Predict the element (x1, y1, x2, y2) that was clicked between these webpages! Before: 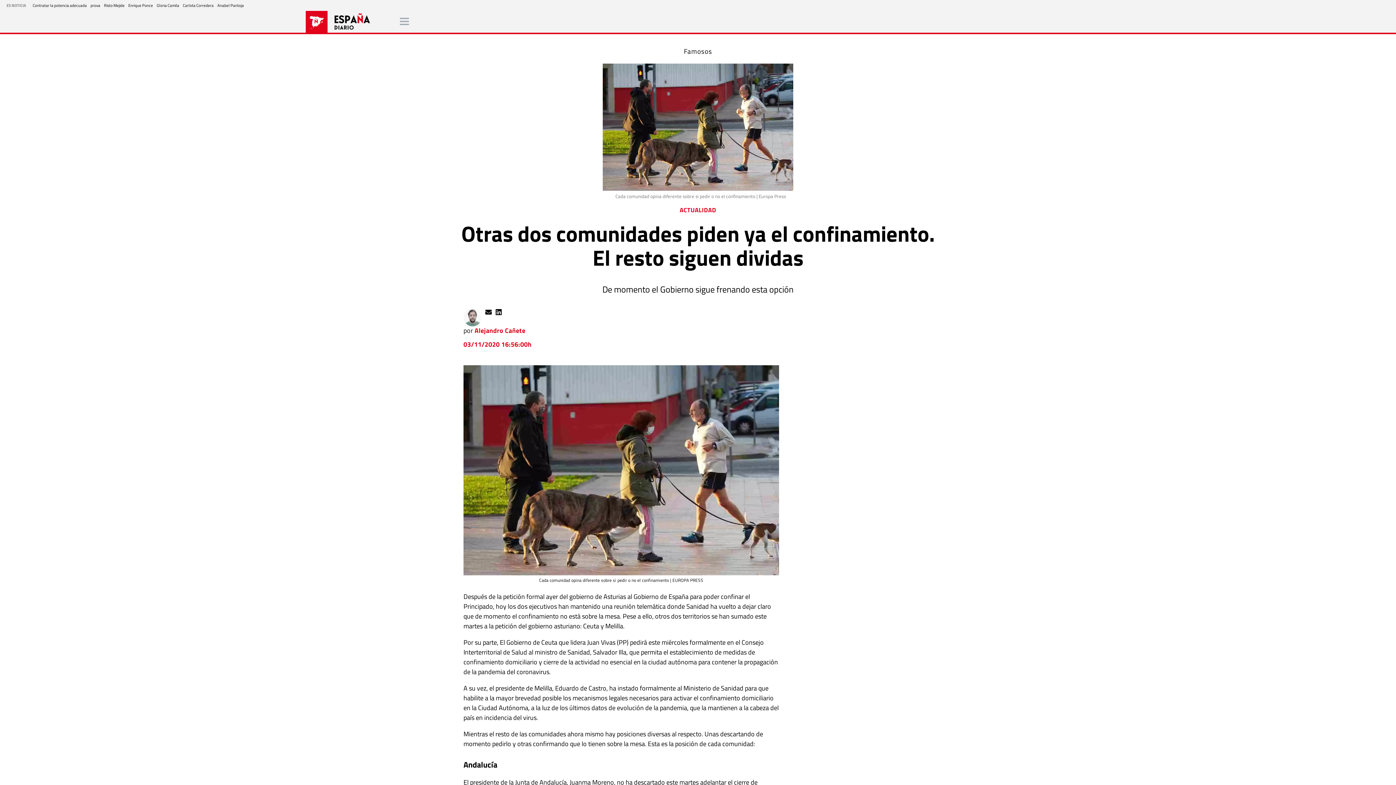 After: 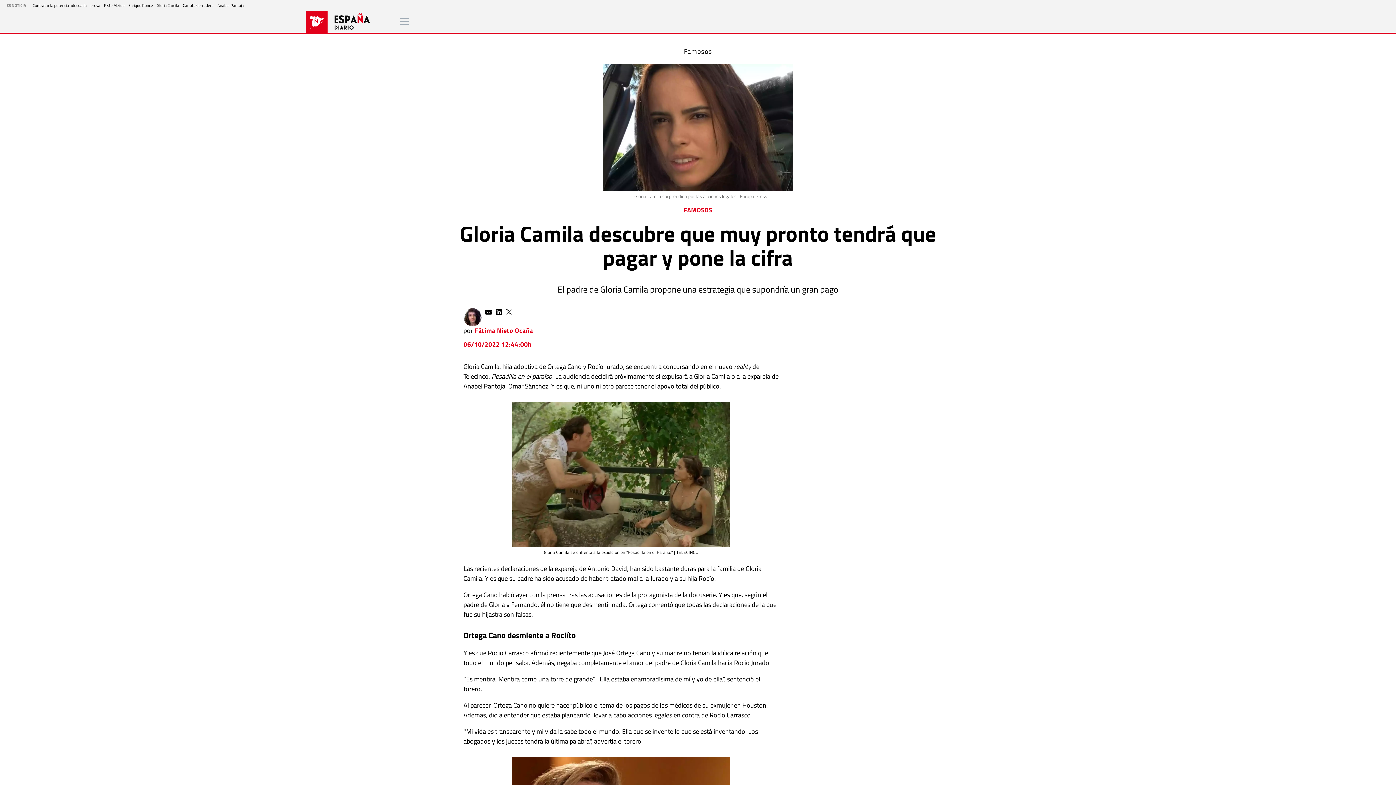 Action: label: Gloria Camila bbox: (156, 2, 179, 8)